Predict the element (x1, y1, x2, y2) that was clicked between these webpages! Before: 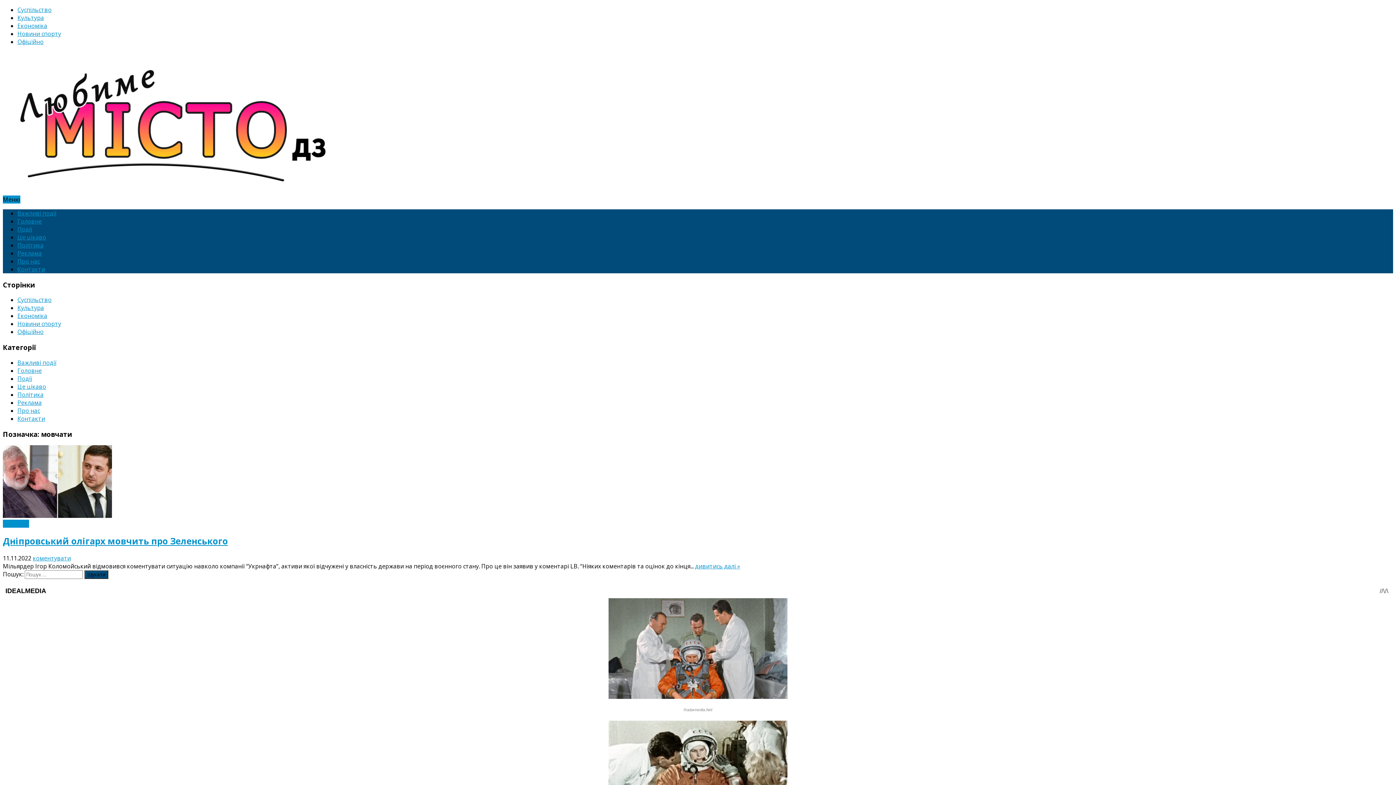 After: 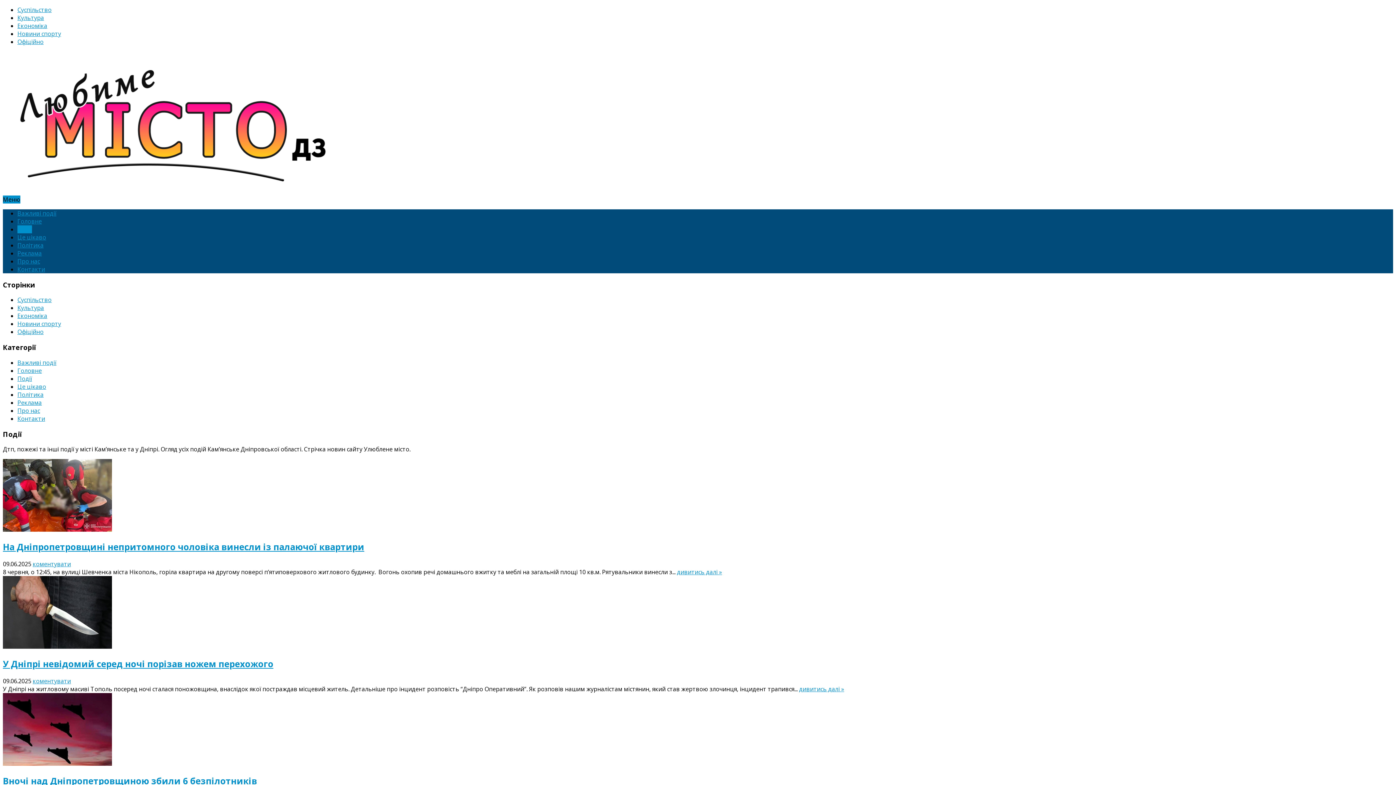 Action: bbox: (17, 225, 32, 233) label: Події